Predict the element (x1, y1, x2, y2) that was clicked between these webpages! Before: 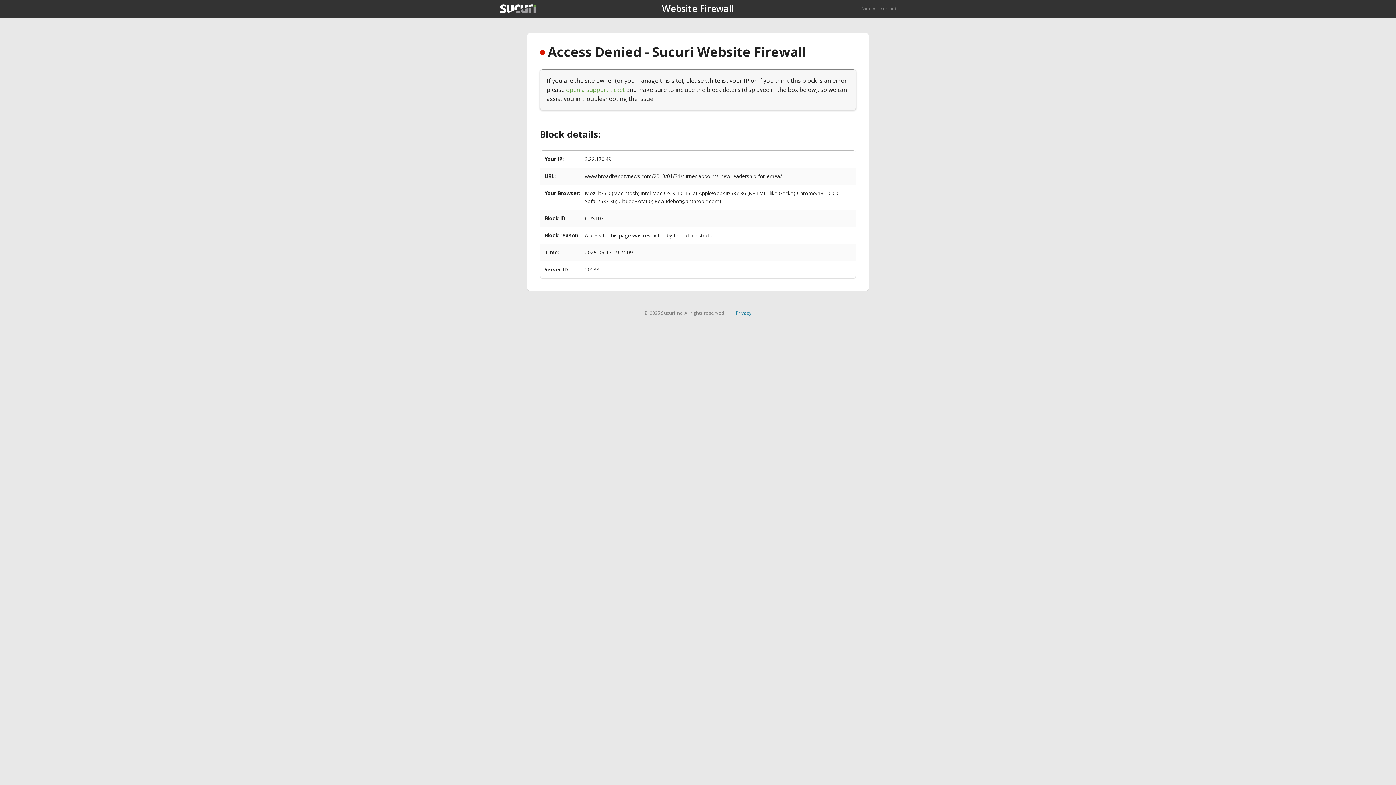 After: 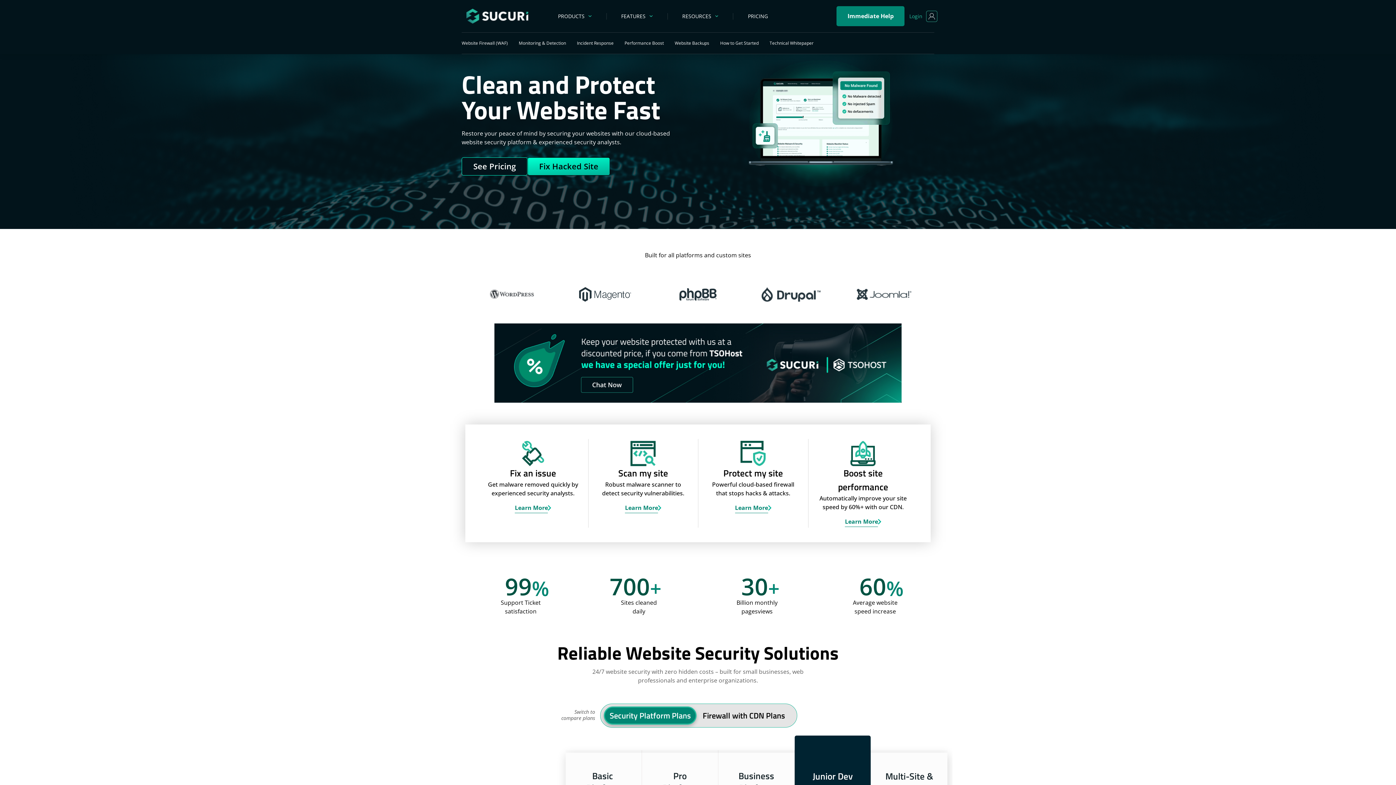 Action: bbox: (861, 5, 896, 11) label: Back to sucuri.net